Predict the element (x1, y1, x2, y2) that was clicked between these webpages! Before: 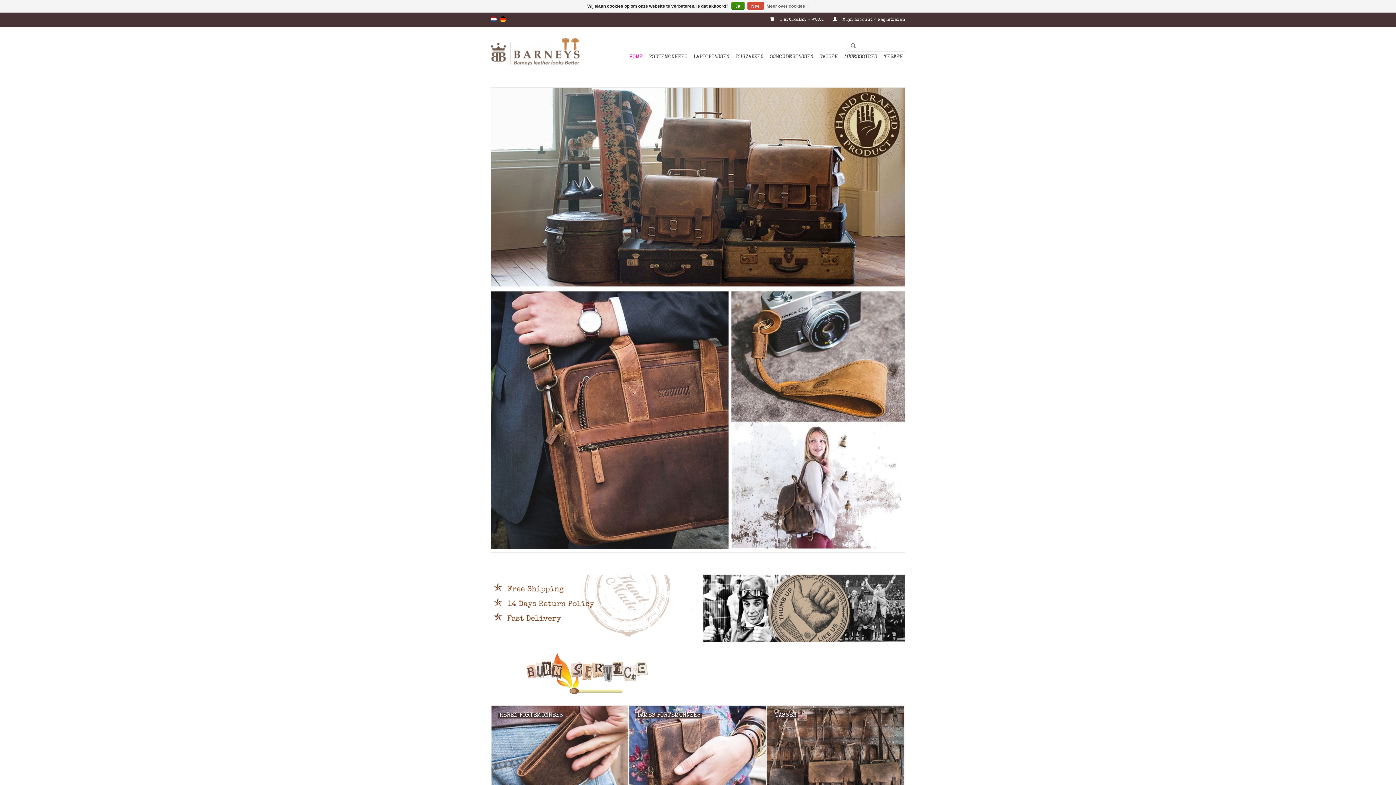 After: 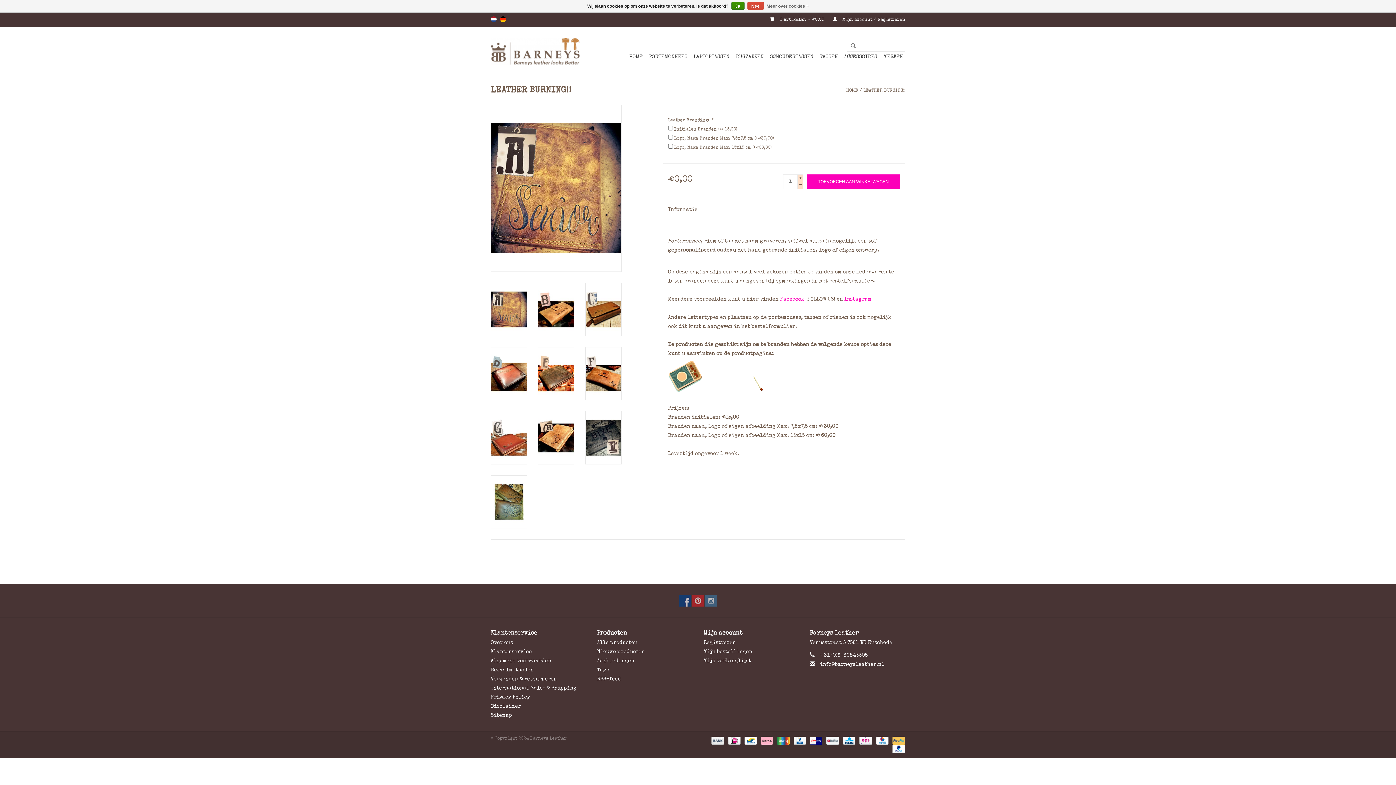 Action: bbox: (526, 653, 870, 694)